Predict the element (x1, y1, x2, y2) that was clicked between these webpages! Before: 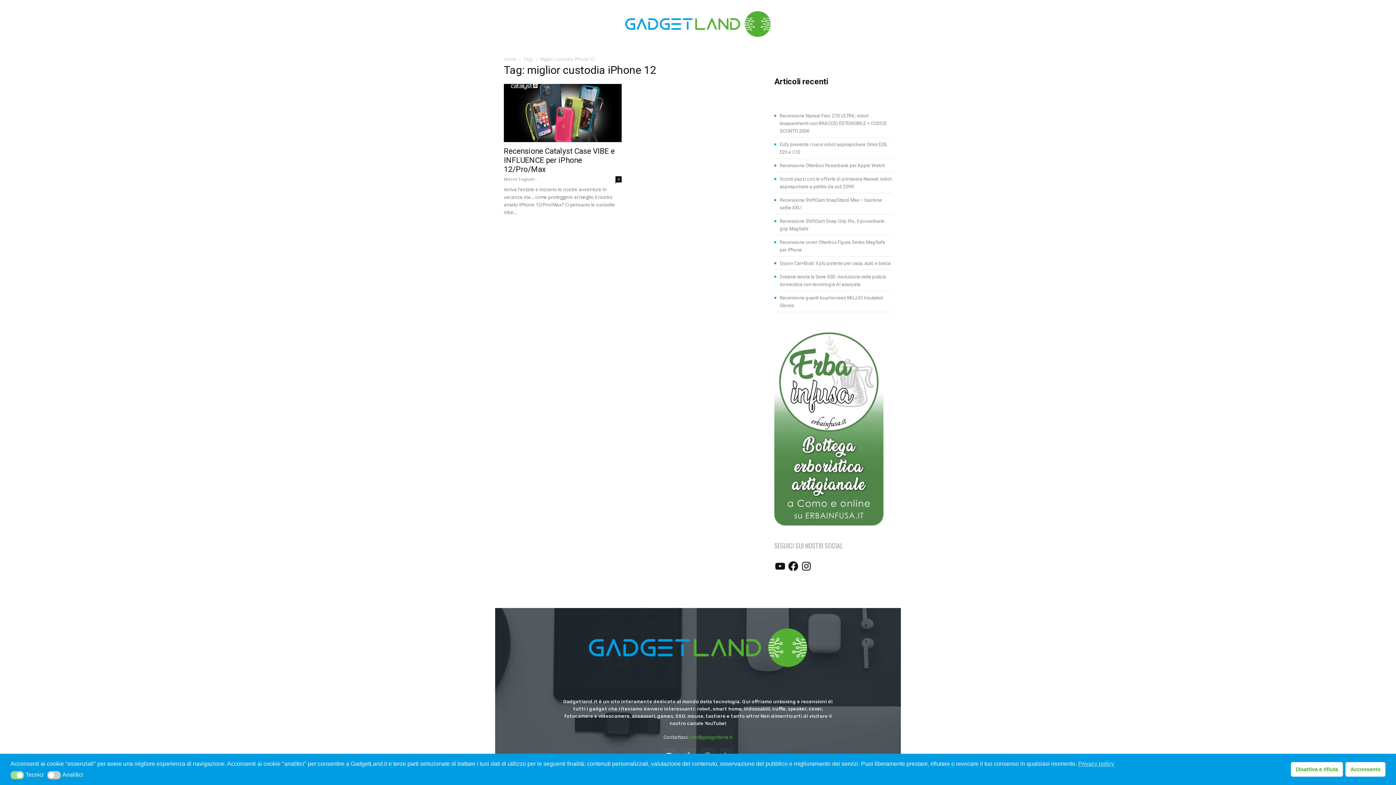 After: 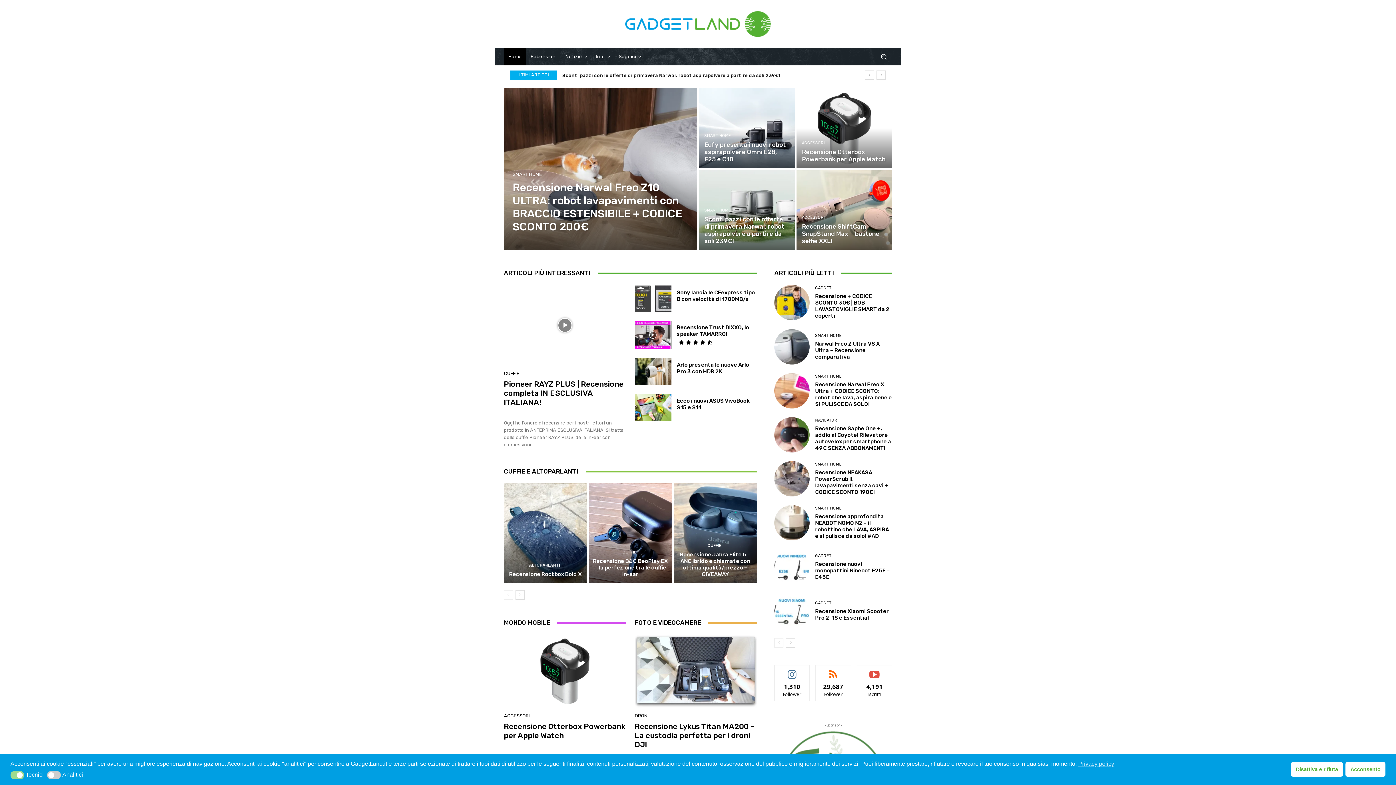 Action: label: Home bbox: (504, 56, 516, 62)